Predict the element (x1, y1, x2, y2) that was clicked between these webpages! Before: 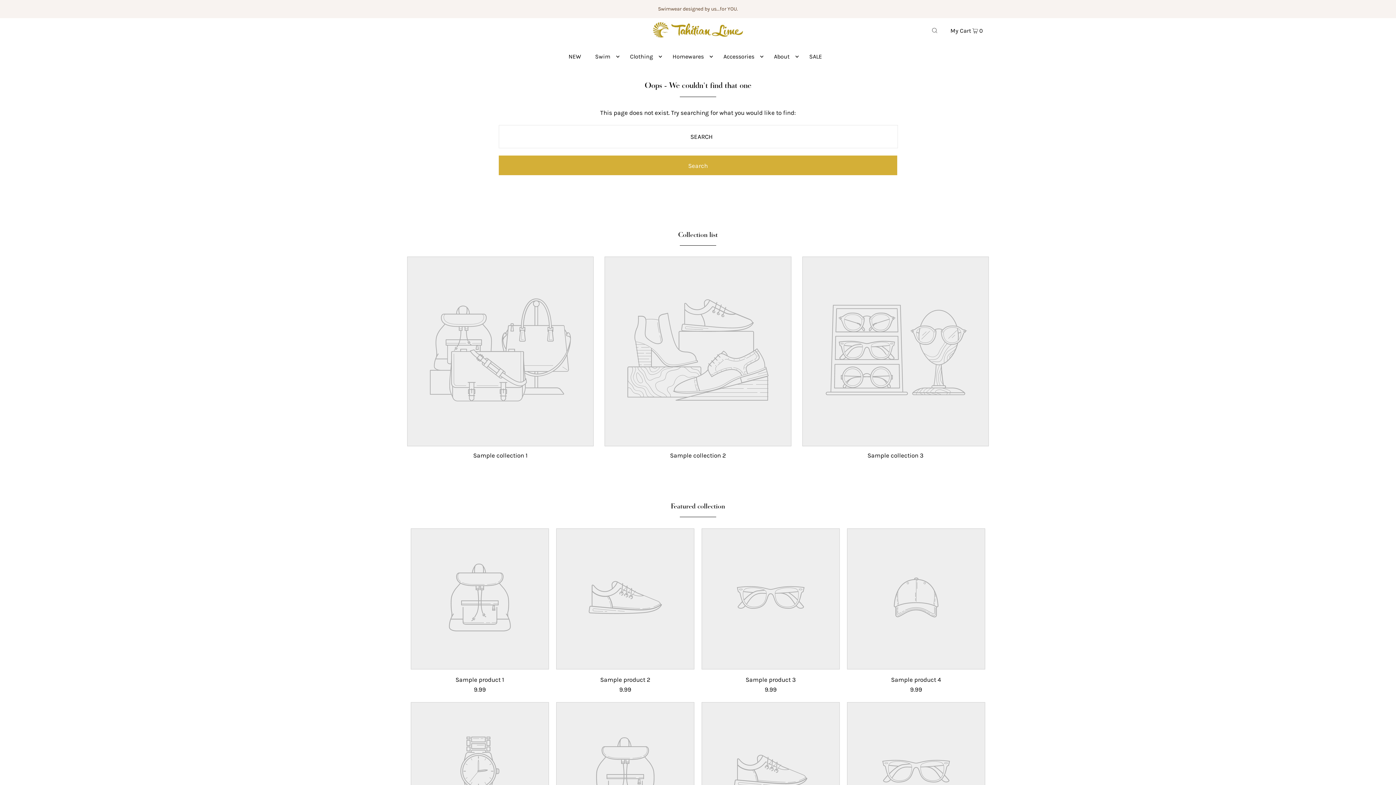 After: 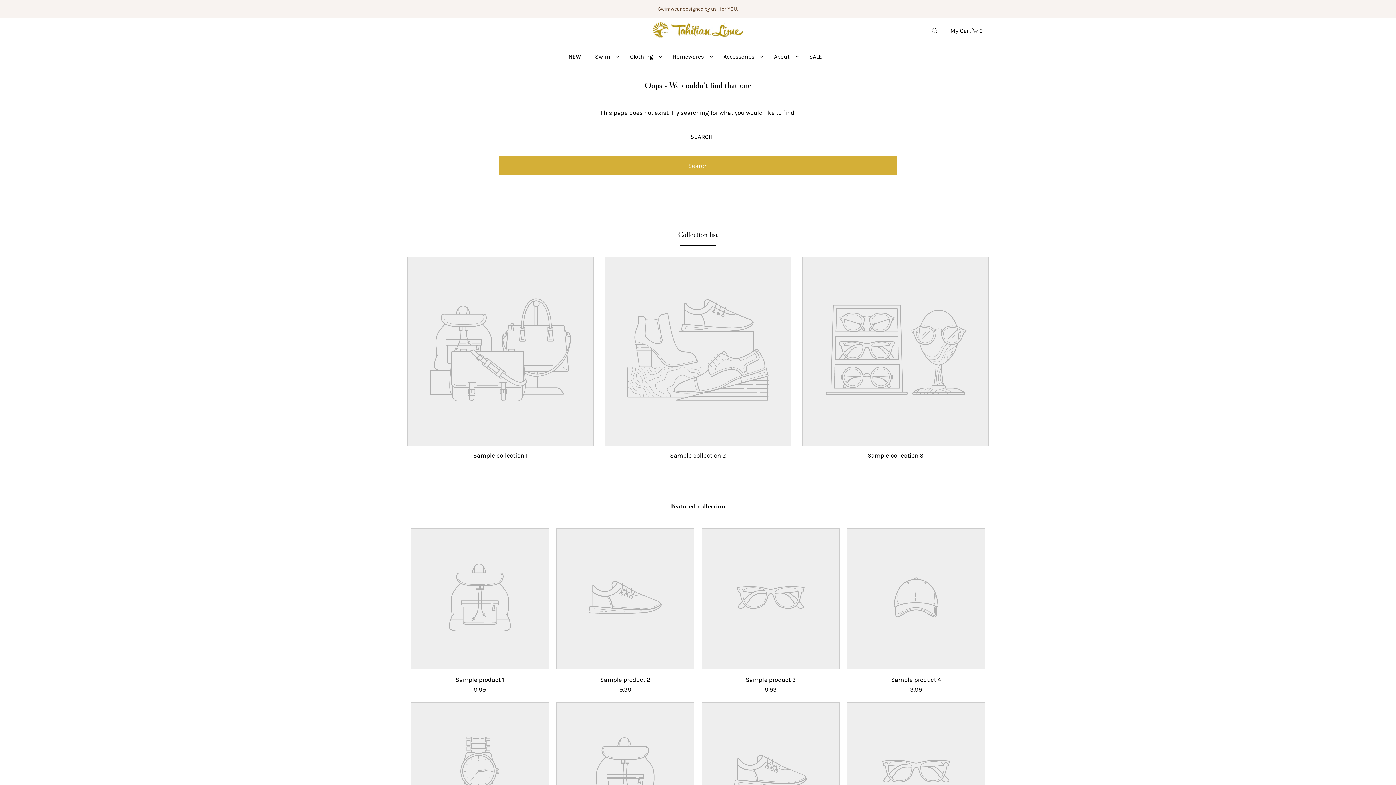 Action: label: Featured collection bbox: (671, 502, 725, 510)